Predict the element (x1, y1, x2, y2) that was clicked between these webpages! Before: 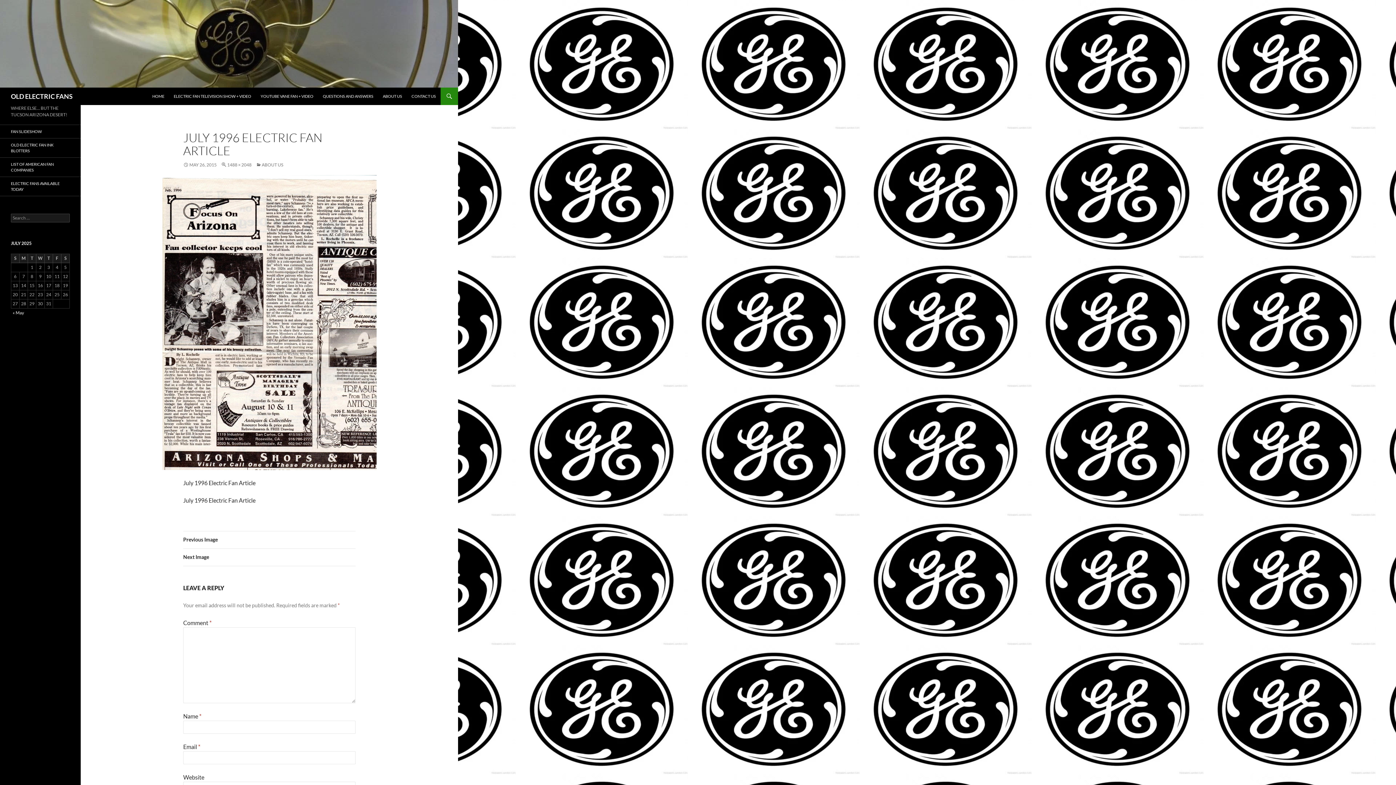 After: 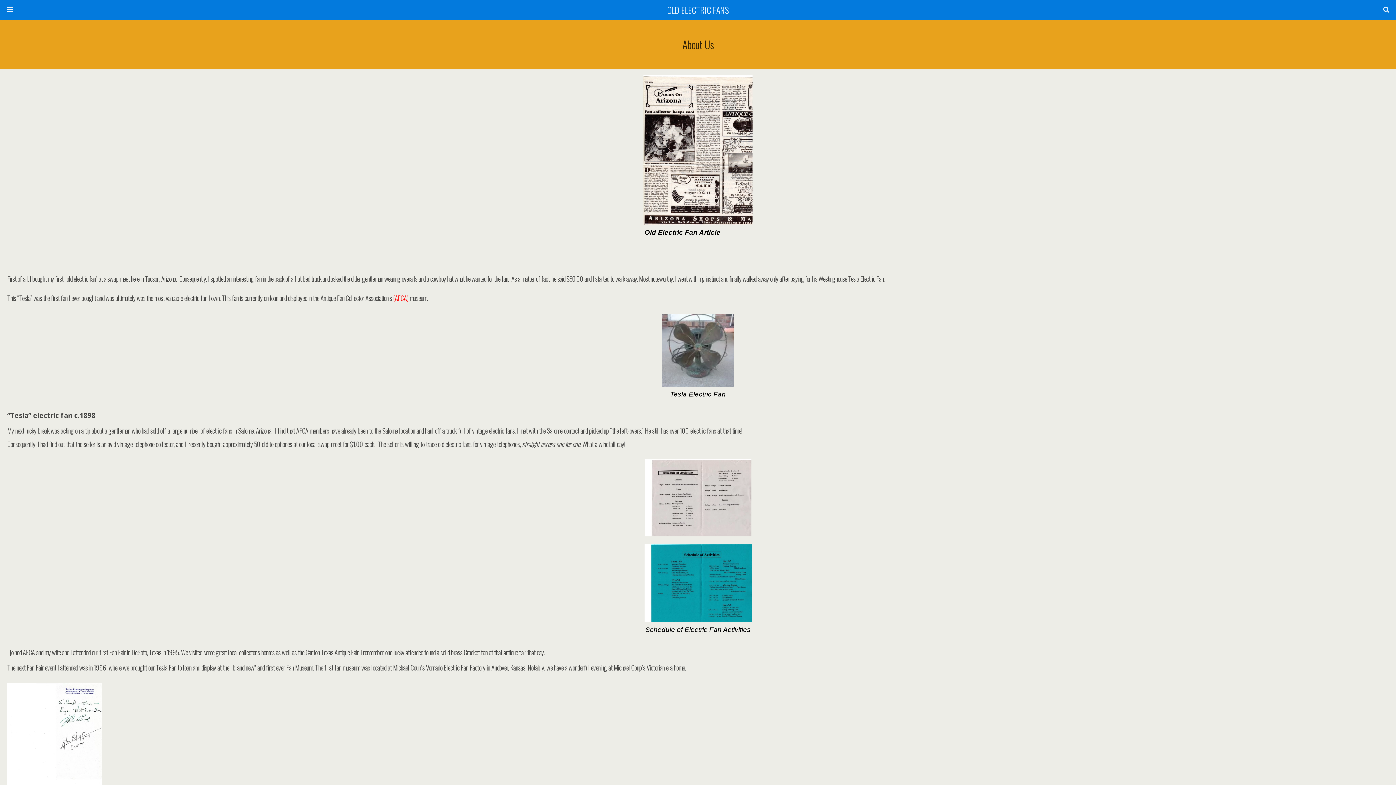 Action: label: ABOUT US bbox: (378, 87, 406, 105)